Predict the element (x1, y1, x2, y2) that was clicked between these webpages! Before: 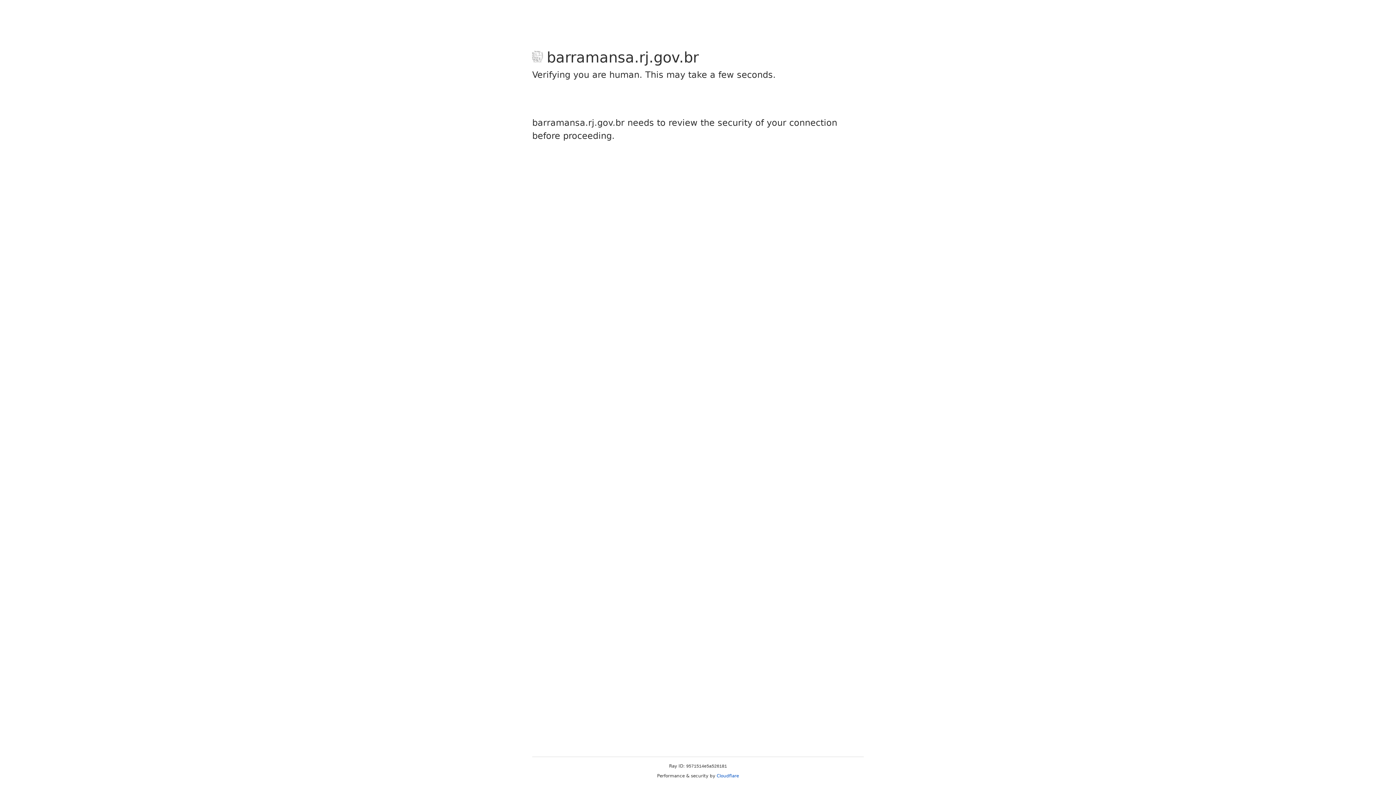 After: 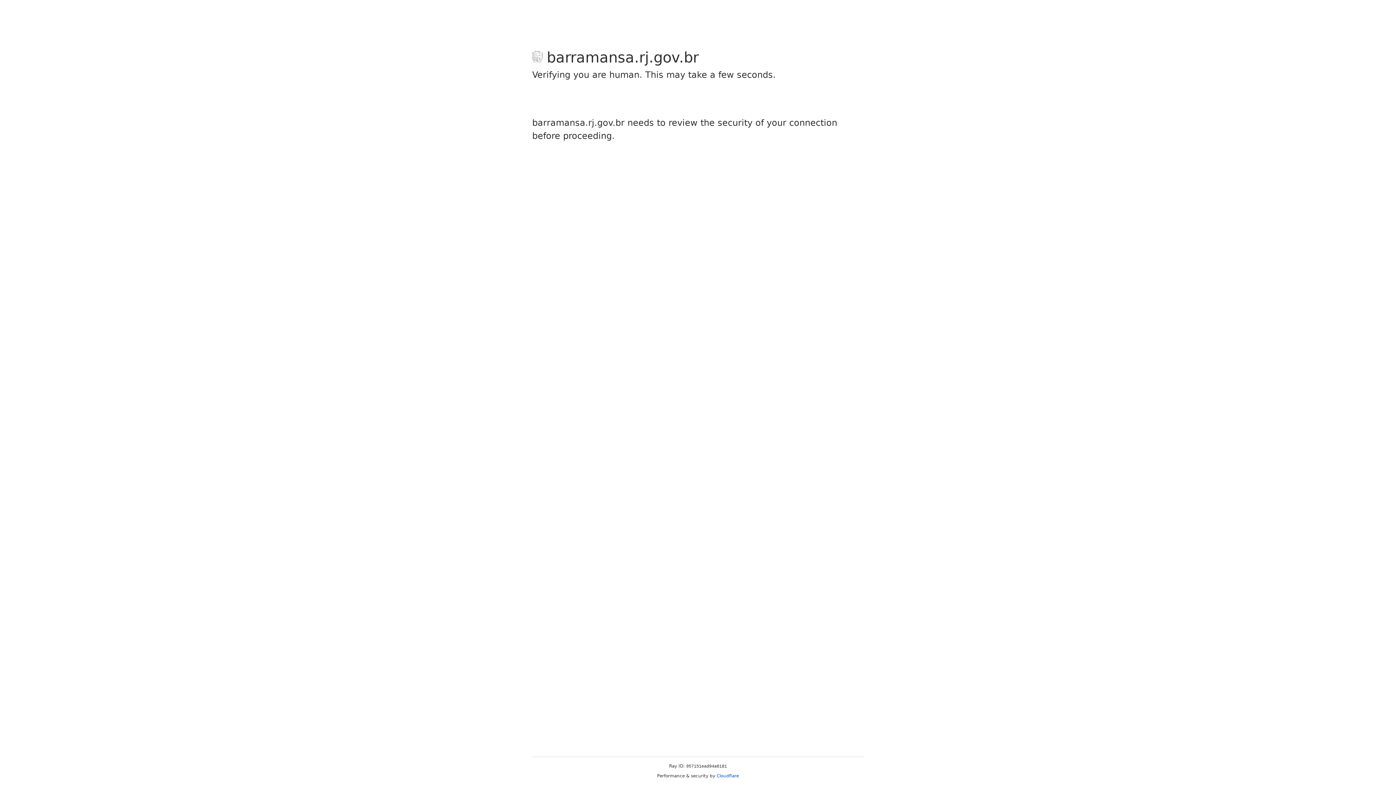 Action: bbox: (716, 773, 739, 778) label: Cloudflare